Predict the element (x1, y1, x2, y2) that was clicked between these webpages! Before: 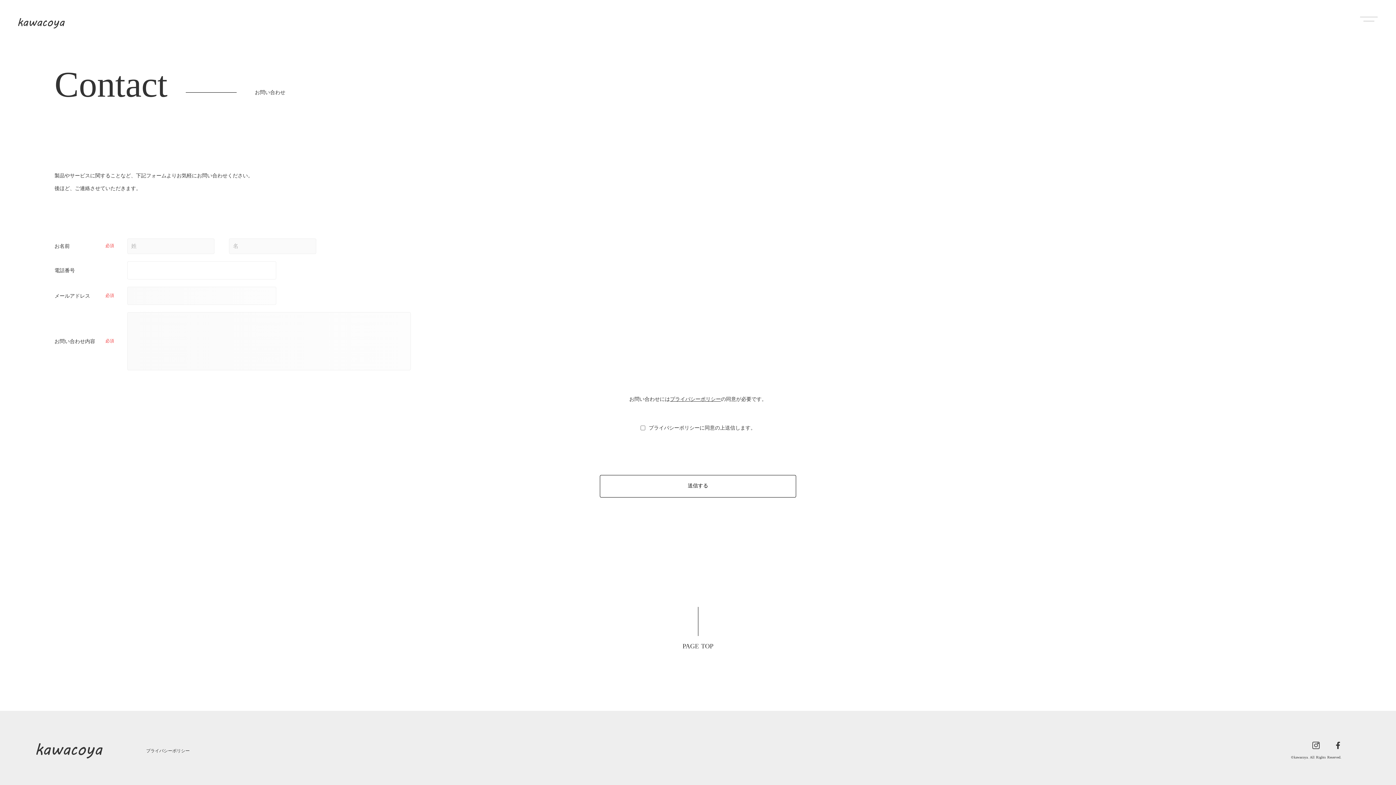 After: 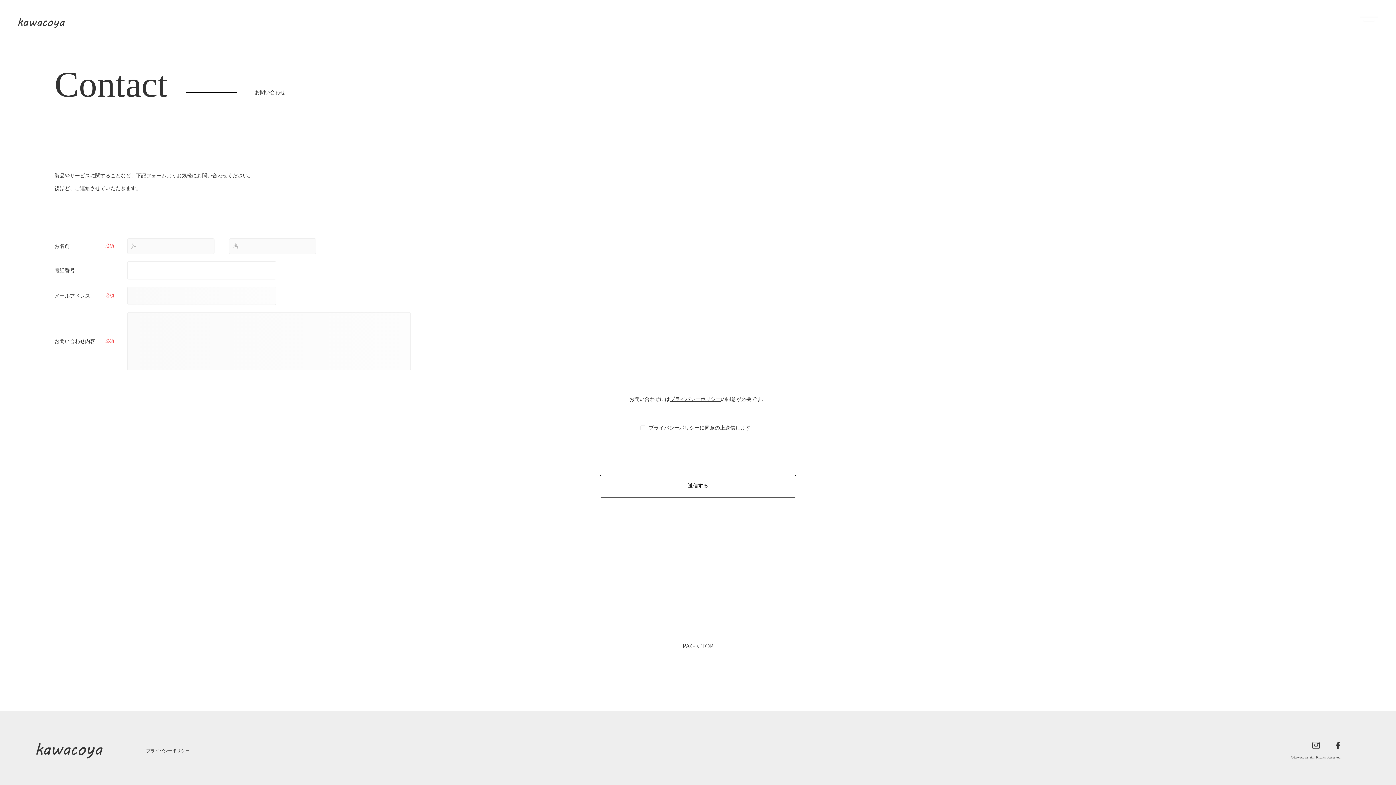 Action: bbox: (1334, 742, 1341, 749)